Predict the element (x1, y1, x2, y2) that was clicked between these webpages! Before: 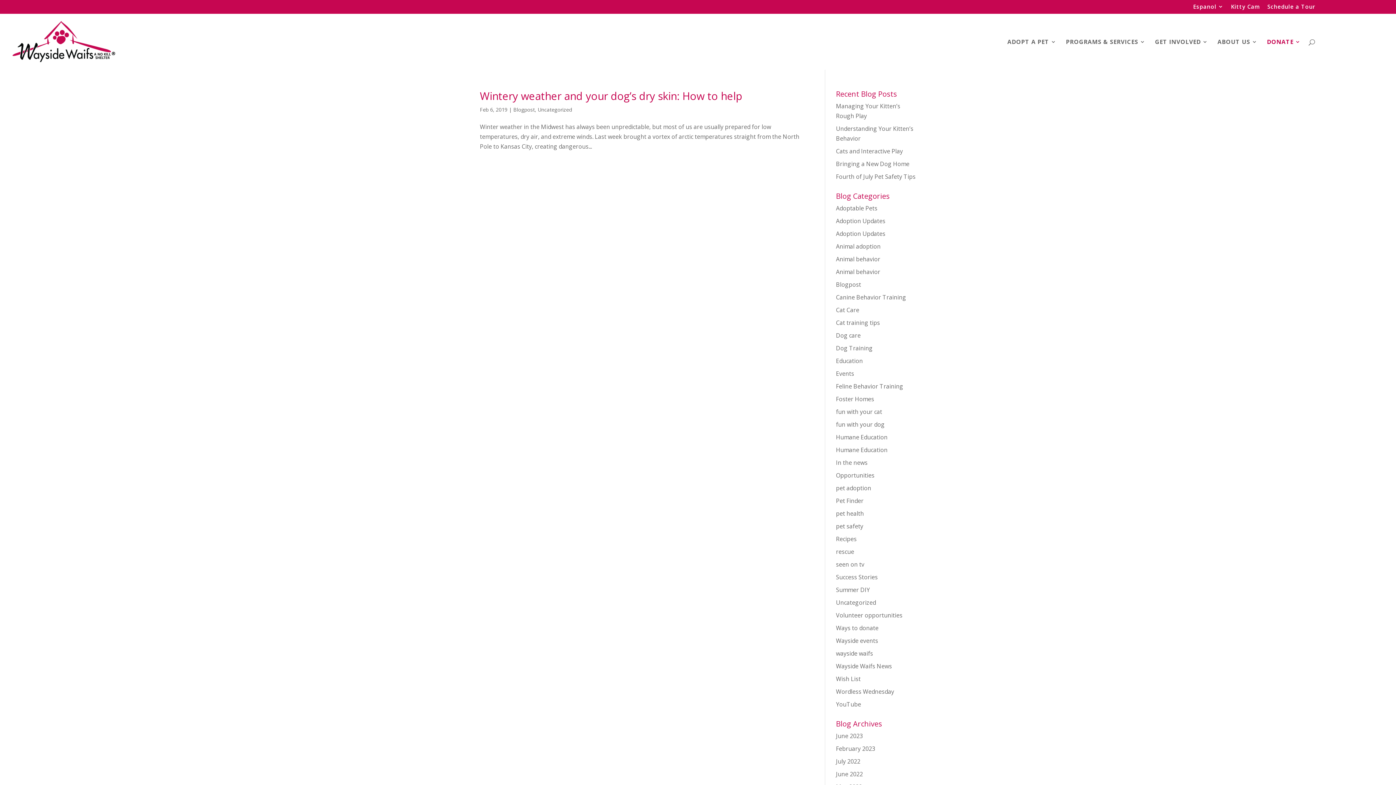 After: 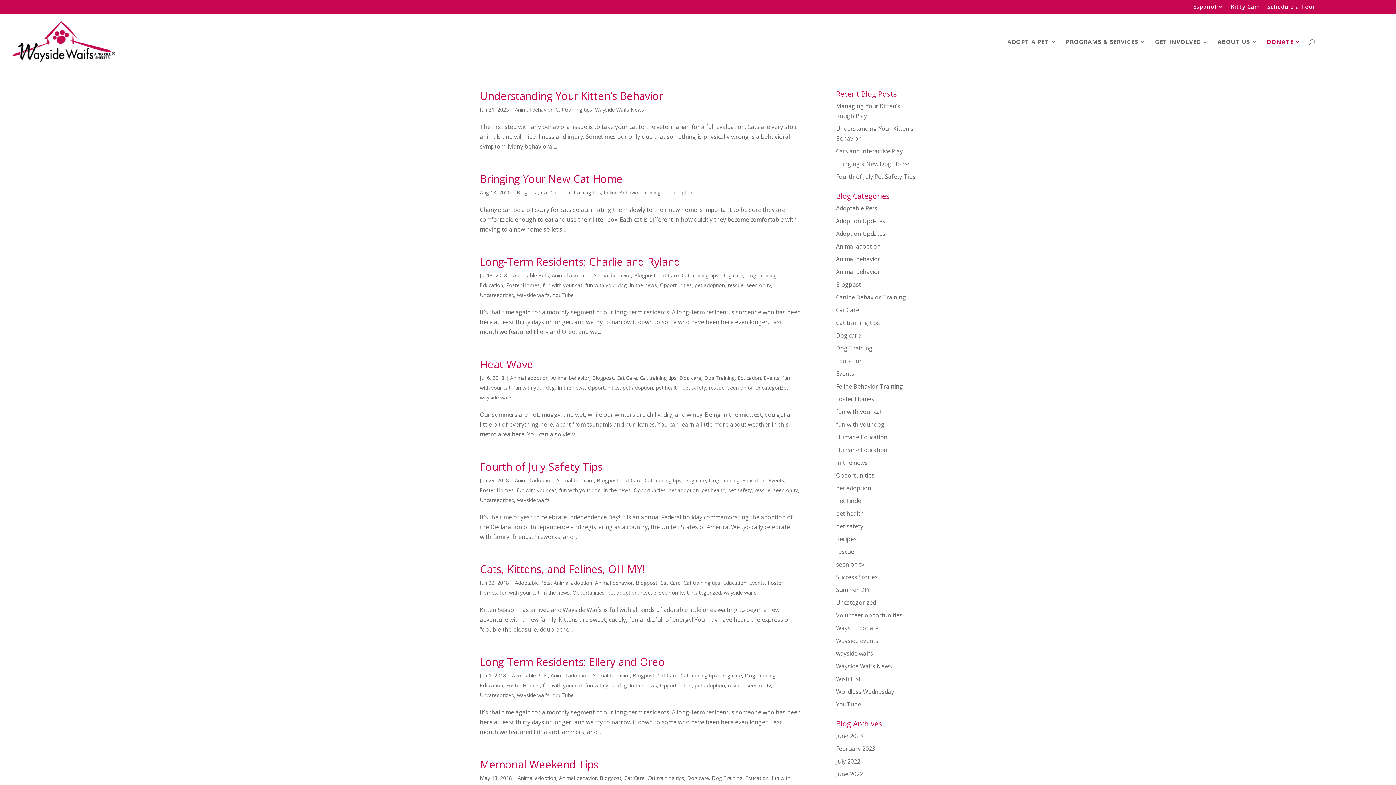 Action: label: Cat training tips bbox: (836, 318, 880, 326)